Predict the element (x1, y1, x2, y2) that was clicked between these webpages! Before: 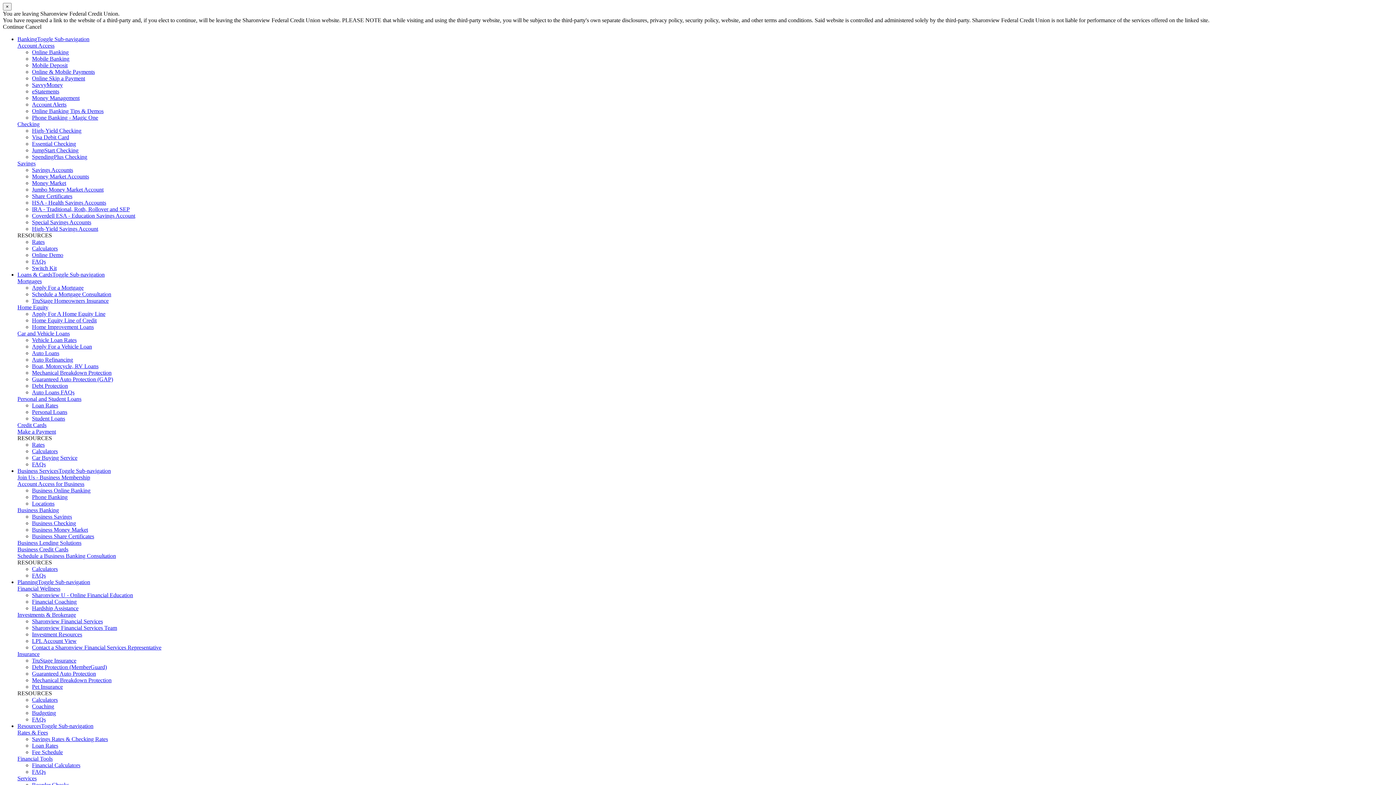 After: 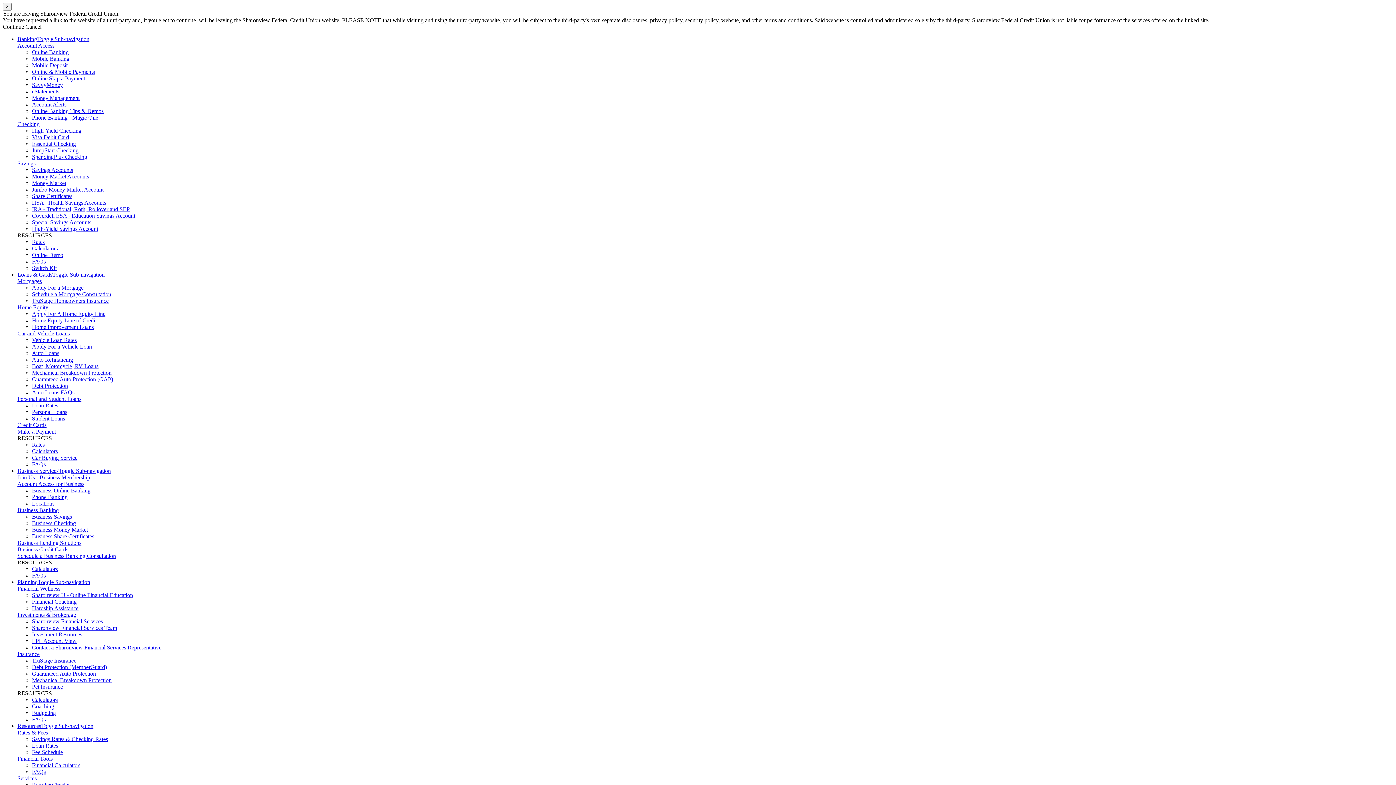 Action: bbox: (32, 199, 106, 205) label: HSA - Health Savings Accounts